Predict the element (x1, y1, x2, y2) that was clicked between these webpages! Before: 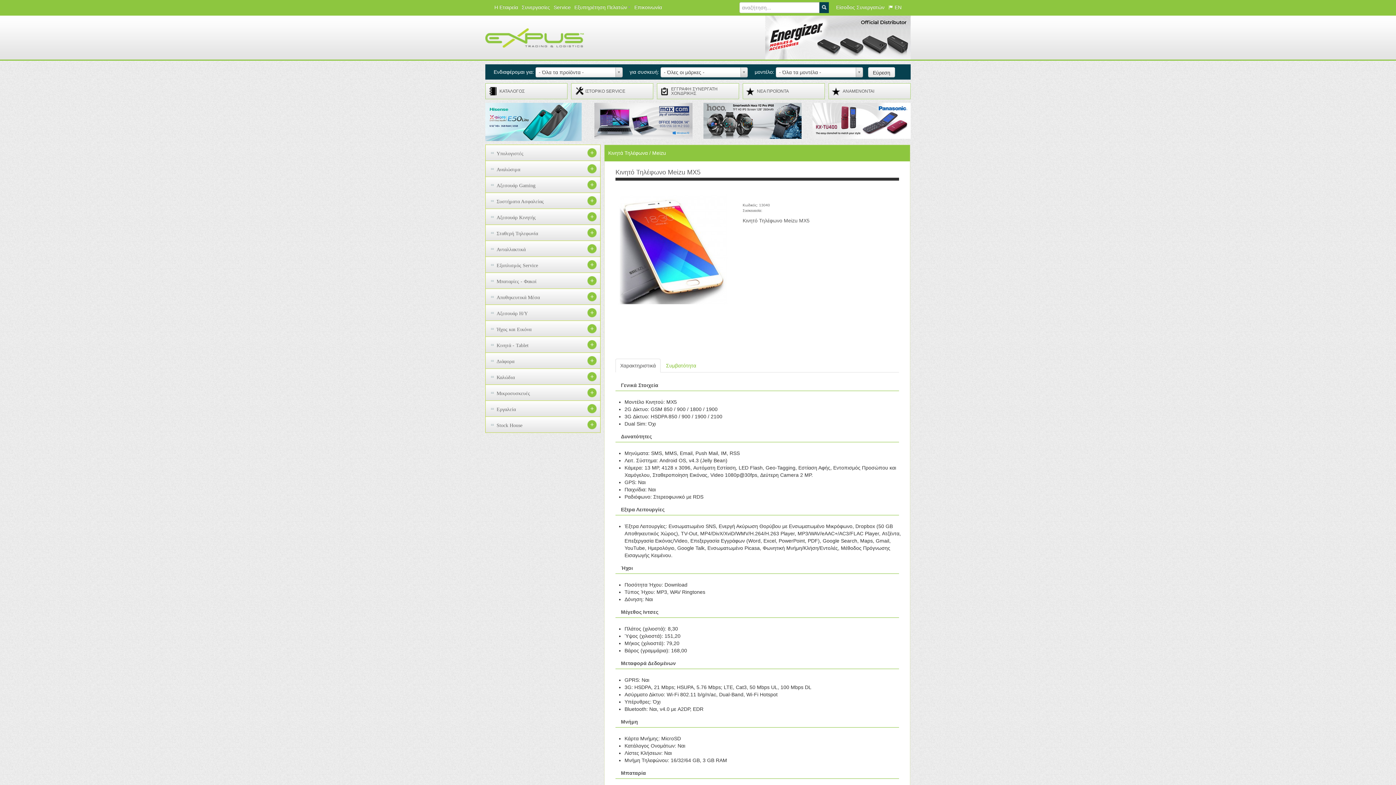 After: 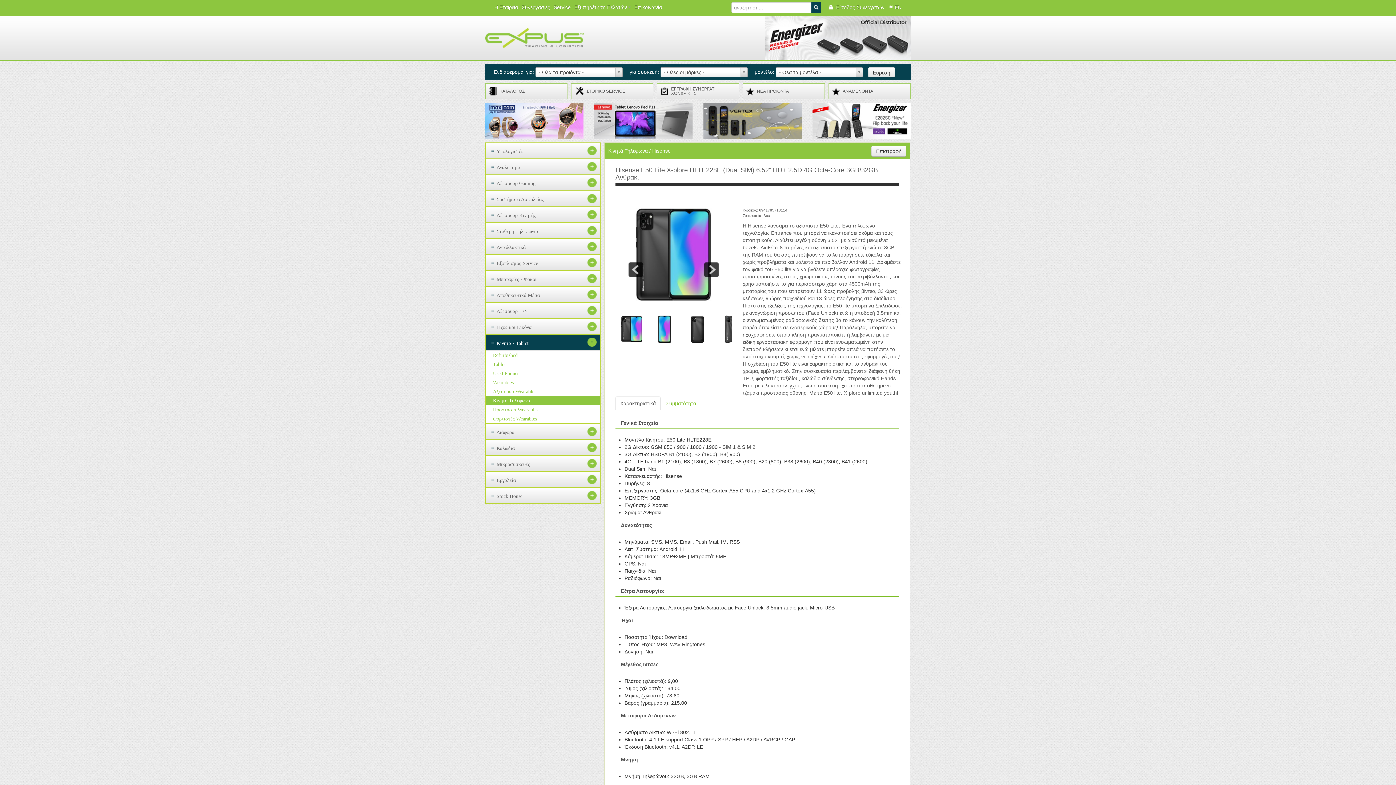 Action: bbox: (485, 118, 581, 124)